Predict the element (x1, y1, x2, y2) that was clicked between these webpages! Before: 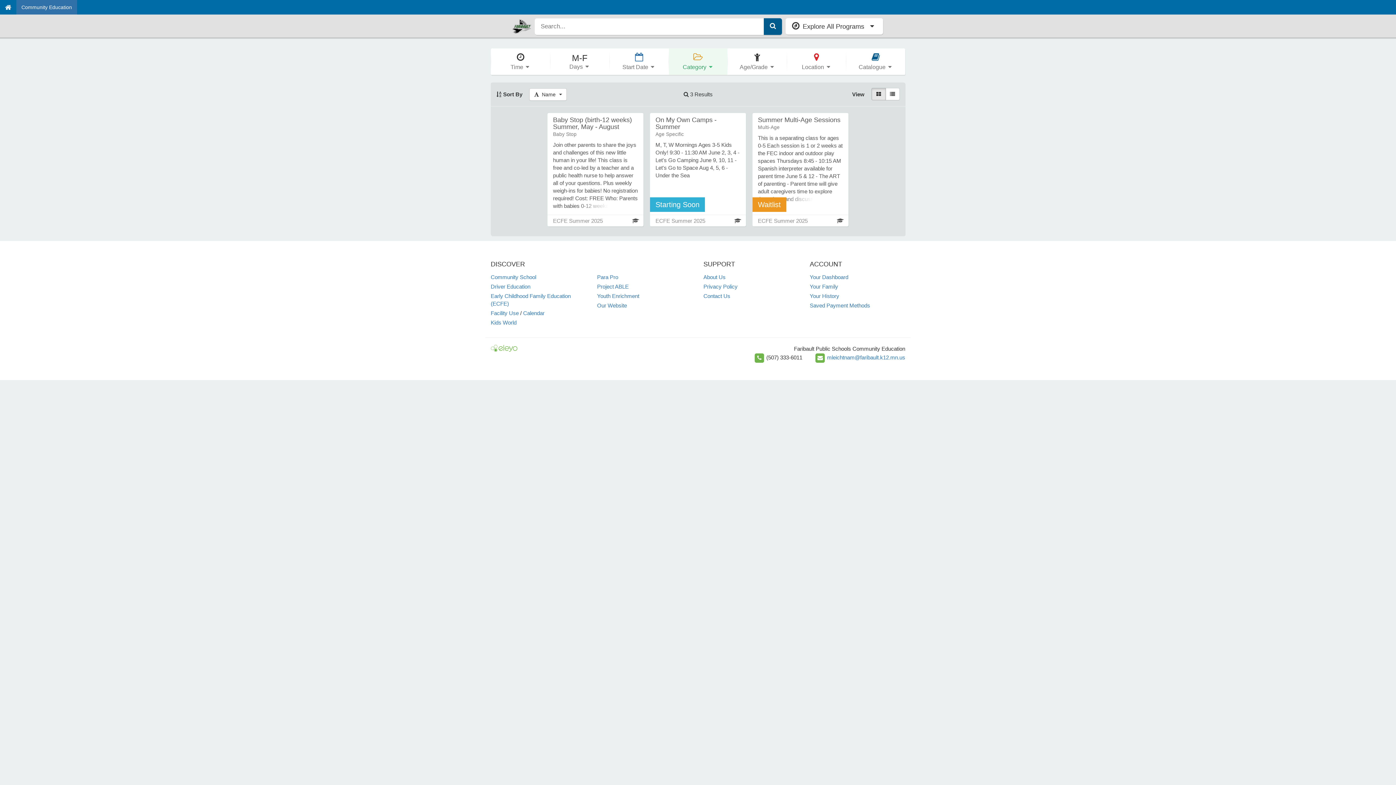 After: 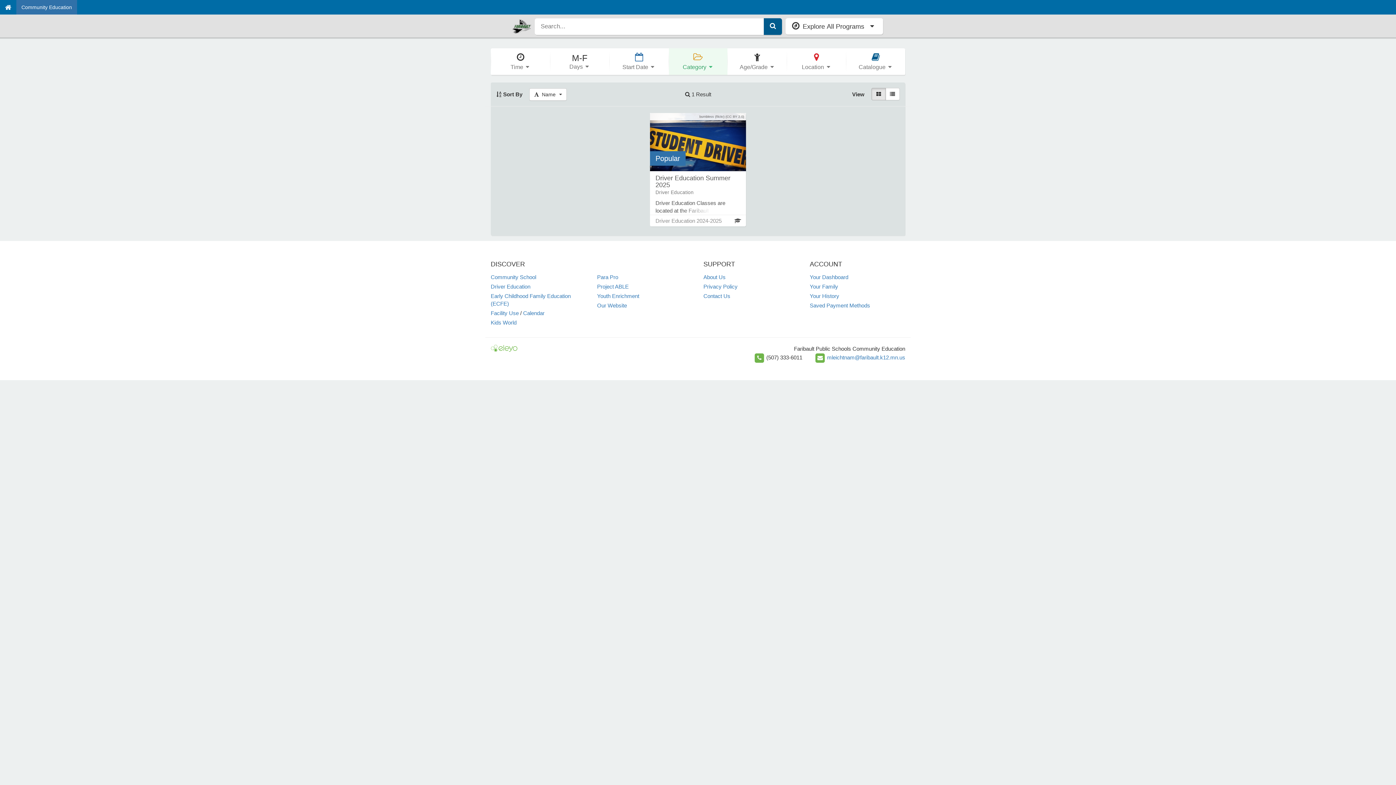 Action: label: Driver Education bbox: (490, 283, 530, 289)